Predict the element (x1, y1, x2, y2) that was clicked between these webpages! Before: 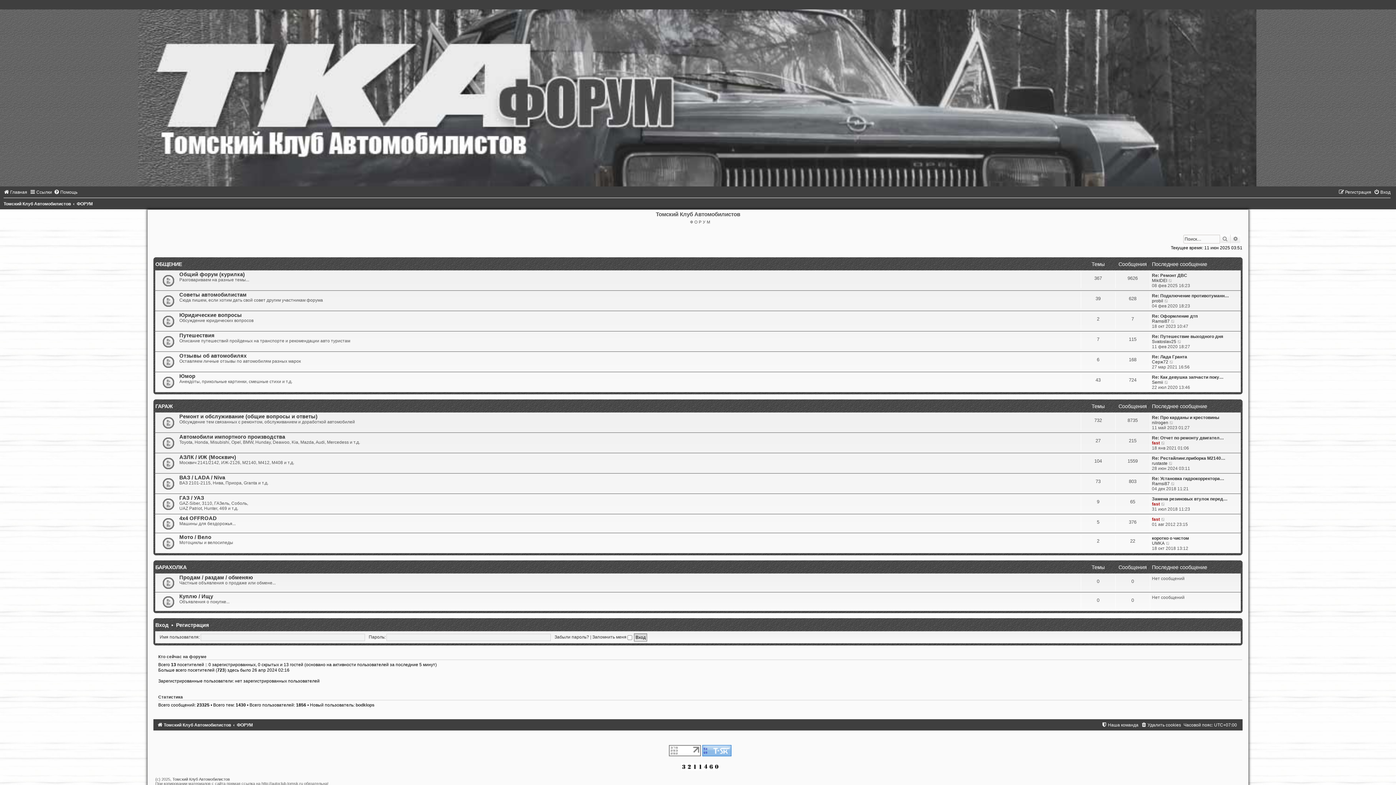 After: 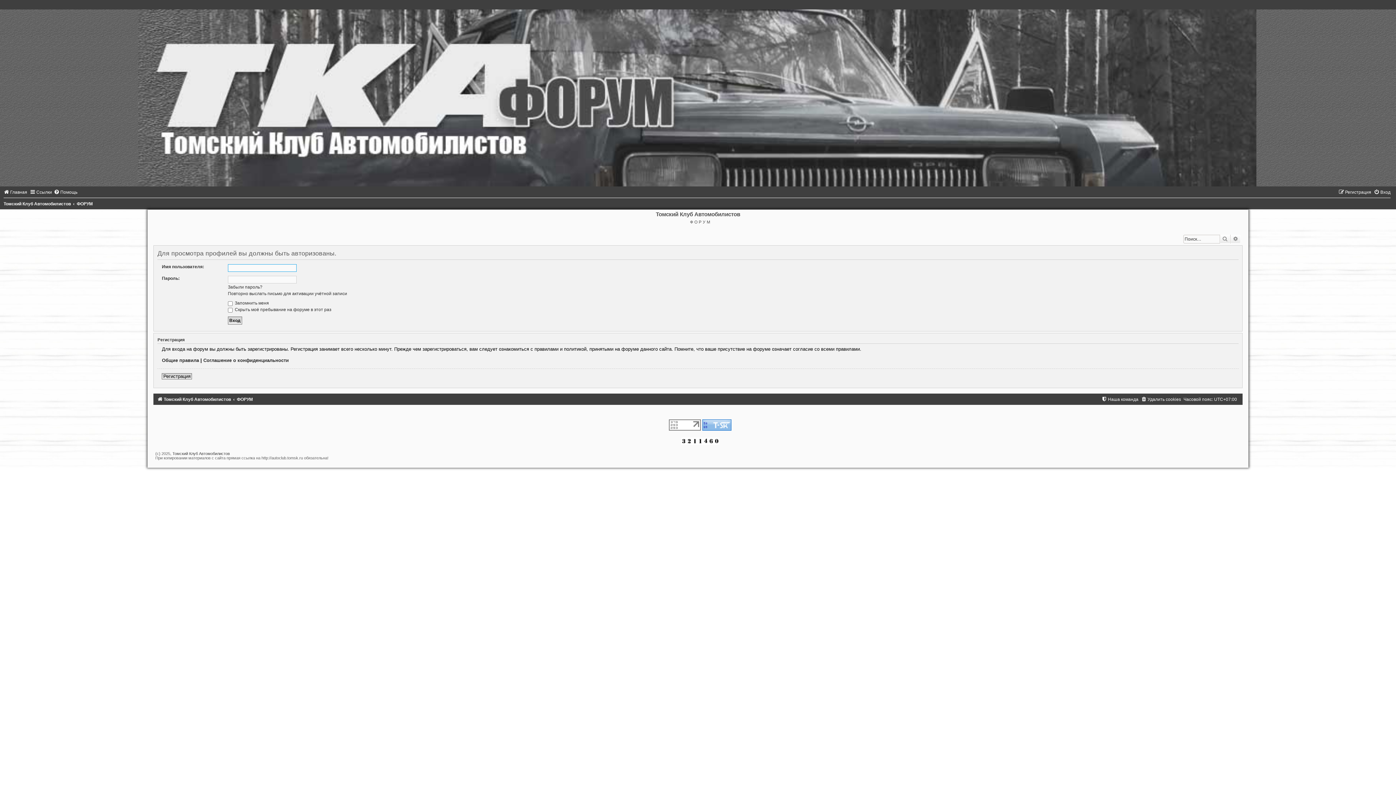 Action: label: bodklops bbox: (355, 703, 374, 708)